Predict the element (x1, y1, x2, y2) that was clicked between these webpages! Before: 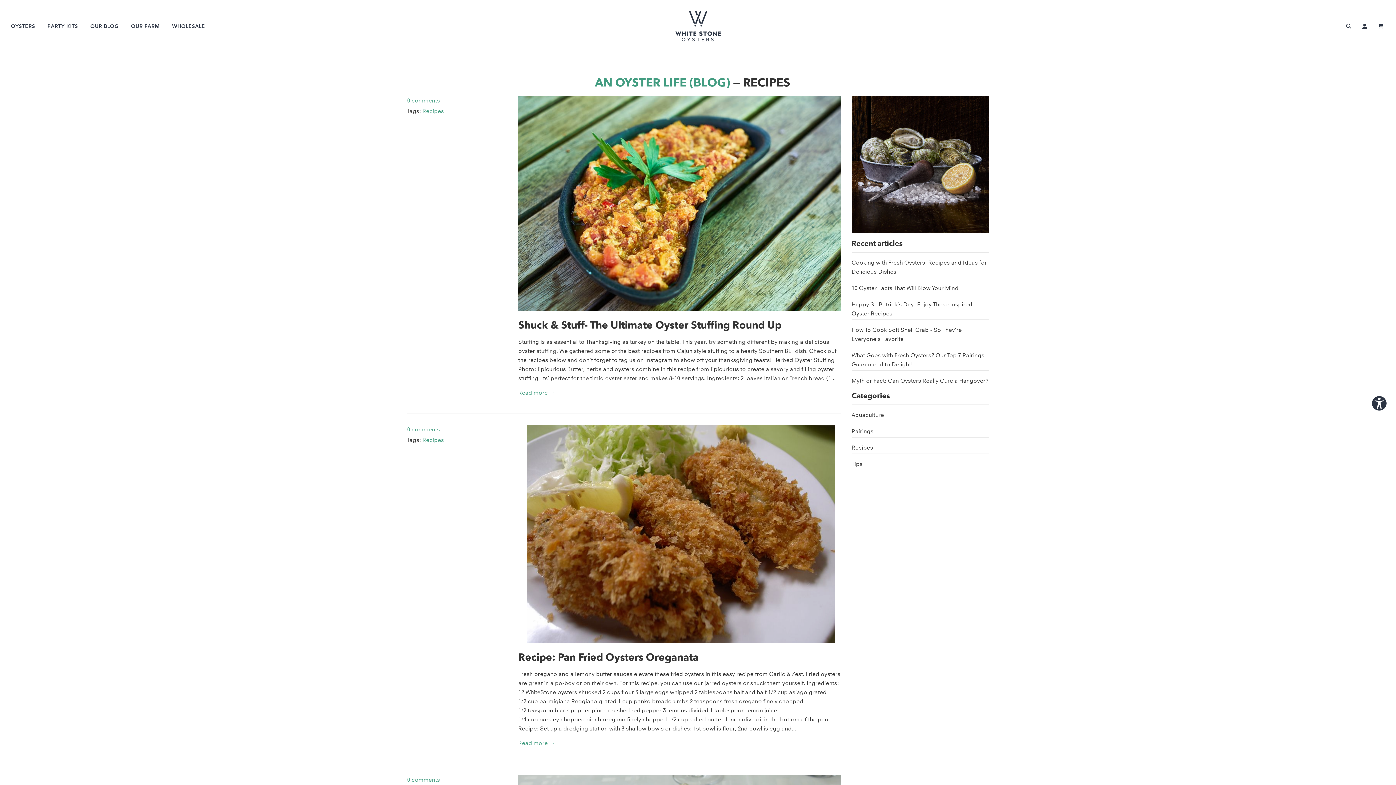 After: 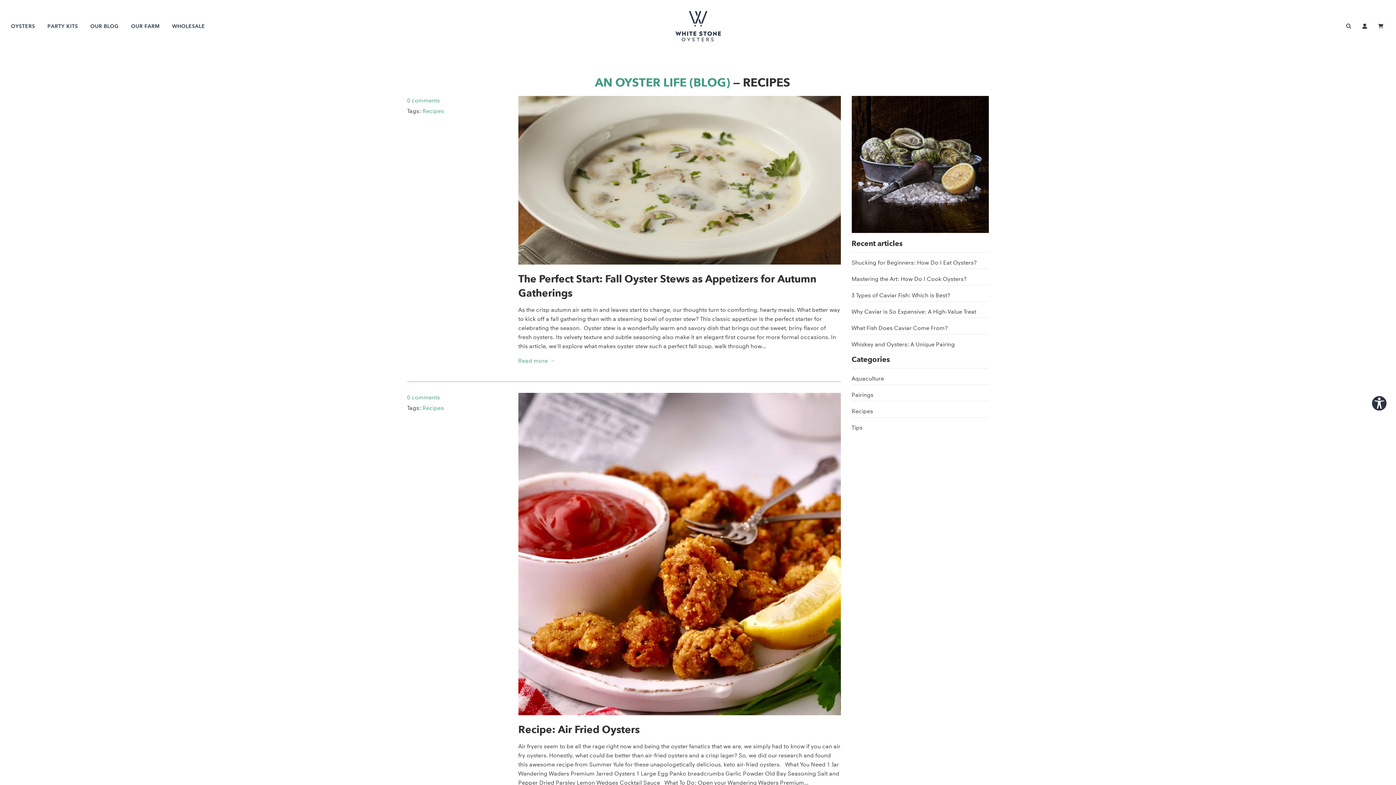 Action: bbox: (422, 107, 444, 114) label: Recipes